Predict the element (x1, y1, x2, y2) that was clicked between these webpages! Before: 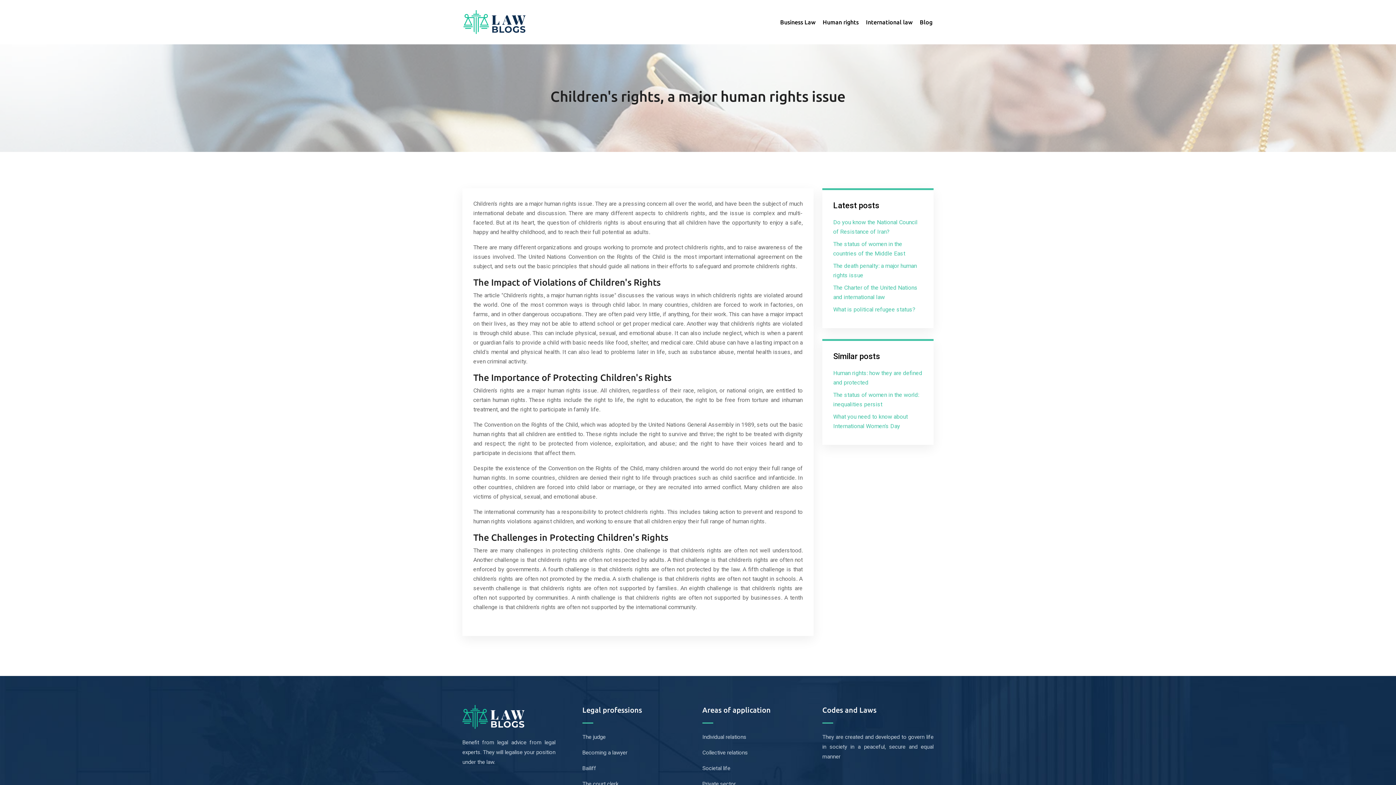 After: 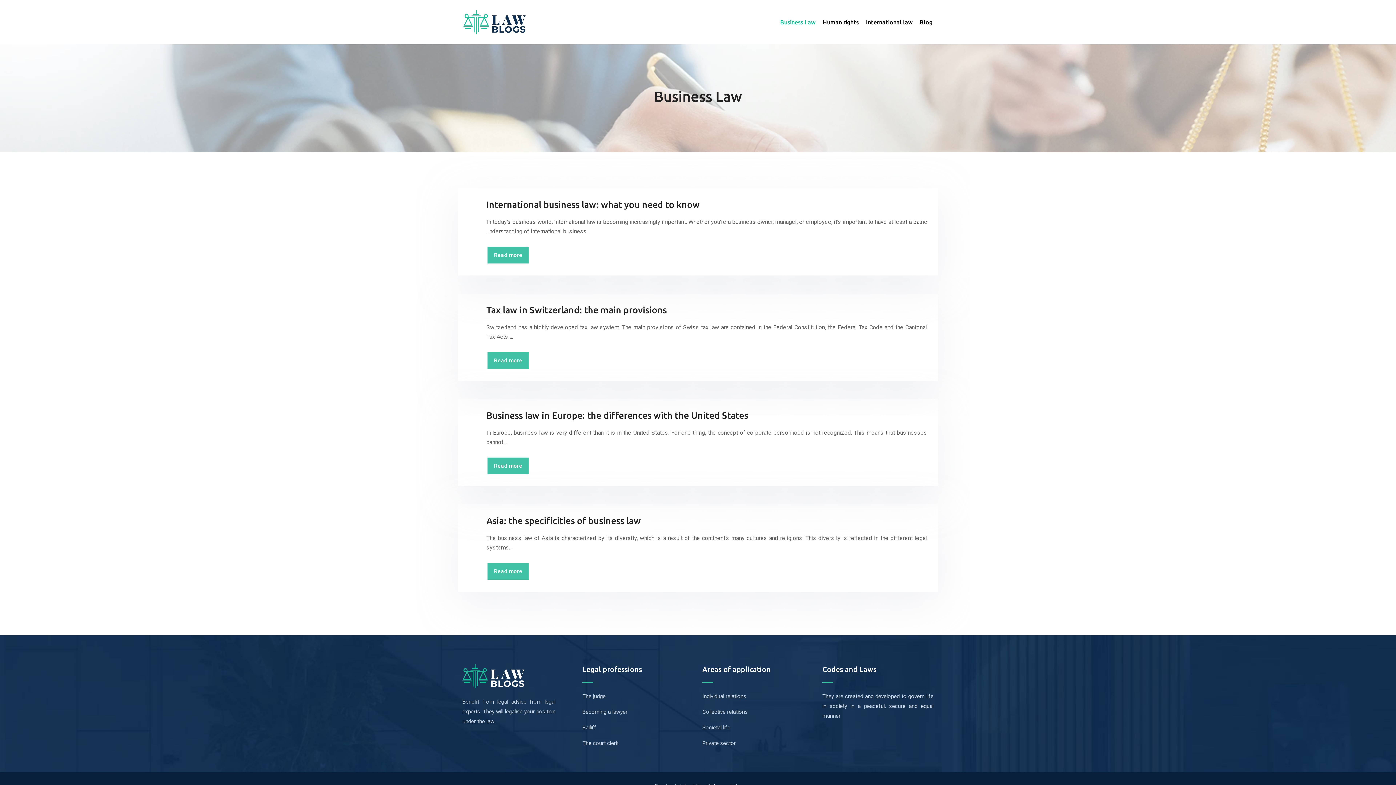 Action: bbox: (776, 14, 819, 29) label: Business Law